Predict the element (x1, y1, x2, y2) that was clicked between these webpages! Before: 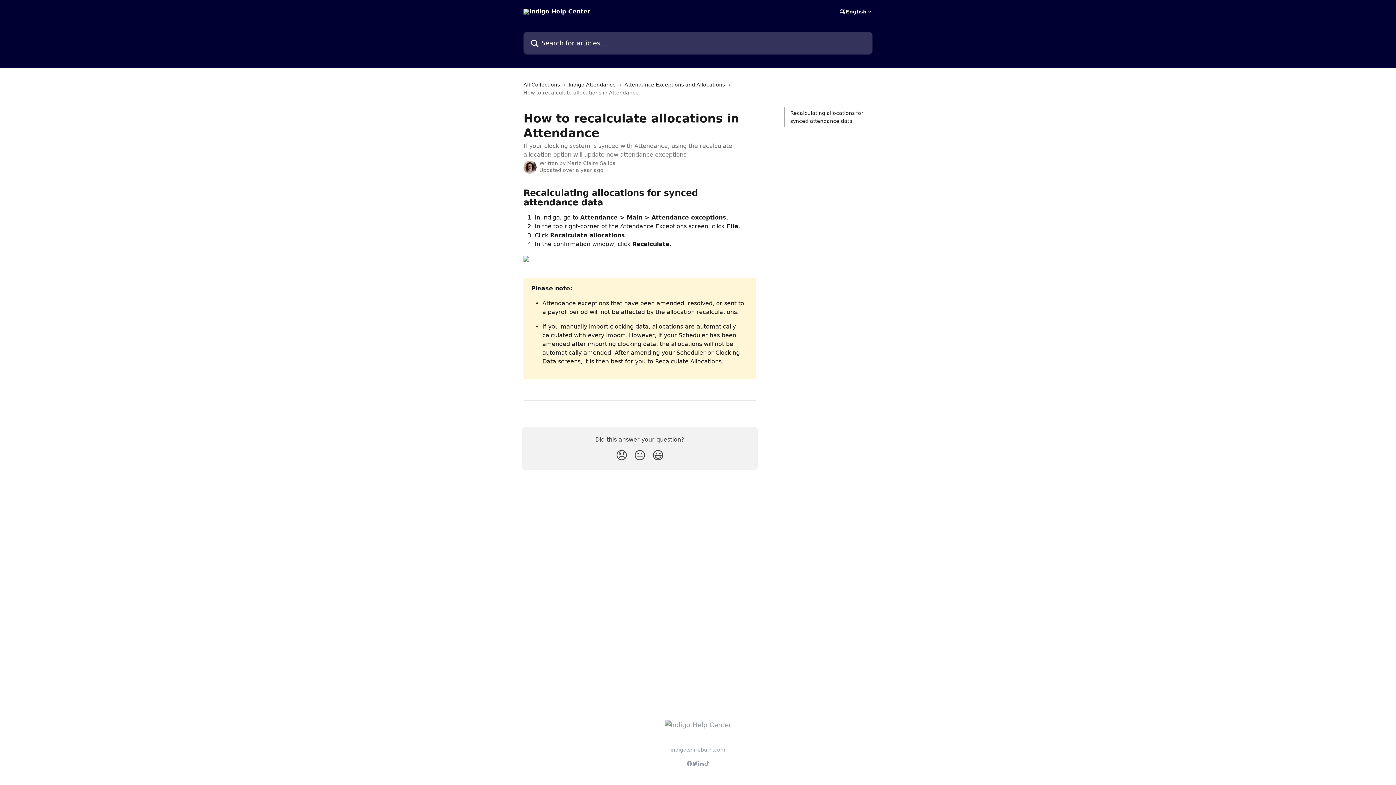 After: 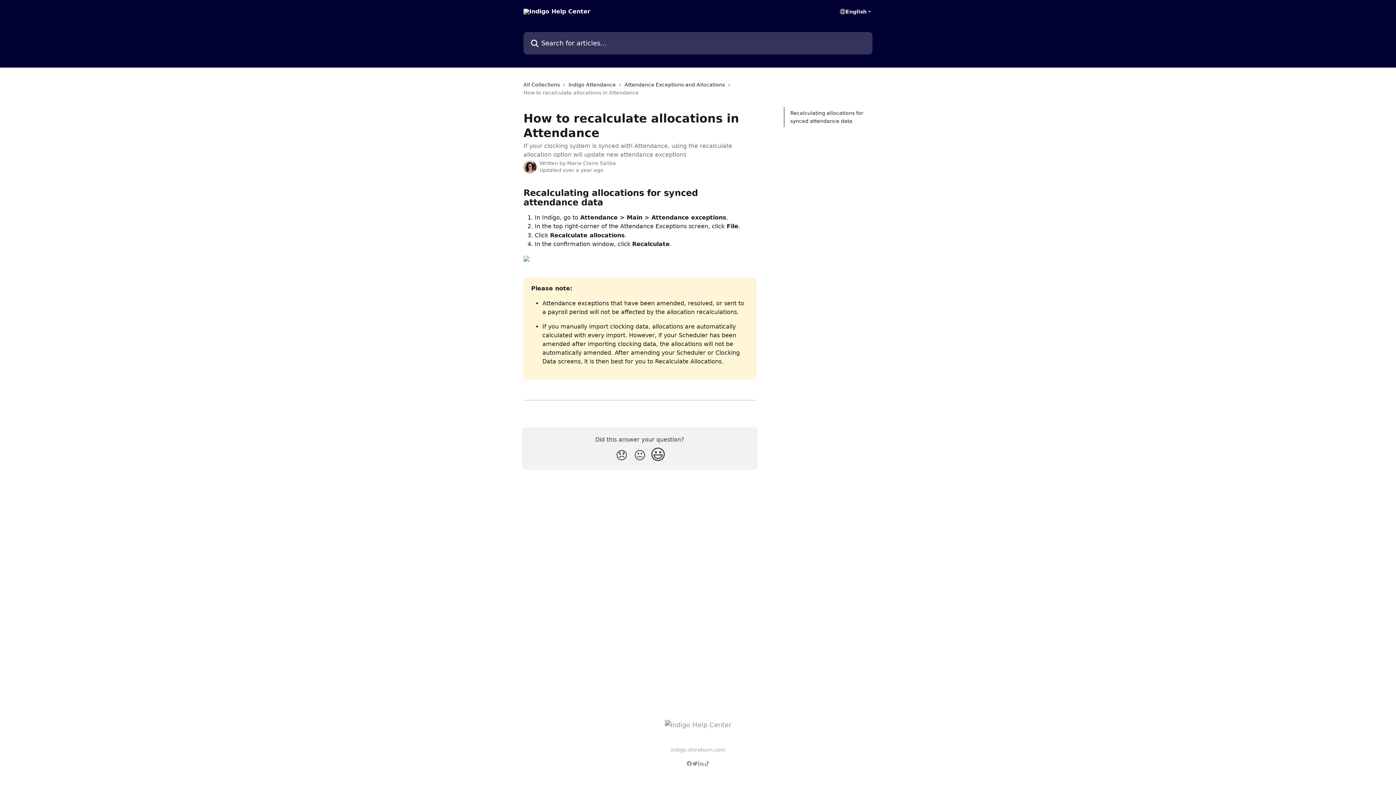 Action: label: Smiley Reaction bbox: (649, 445, 667, 465)